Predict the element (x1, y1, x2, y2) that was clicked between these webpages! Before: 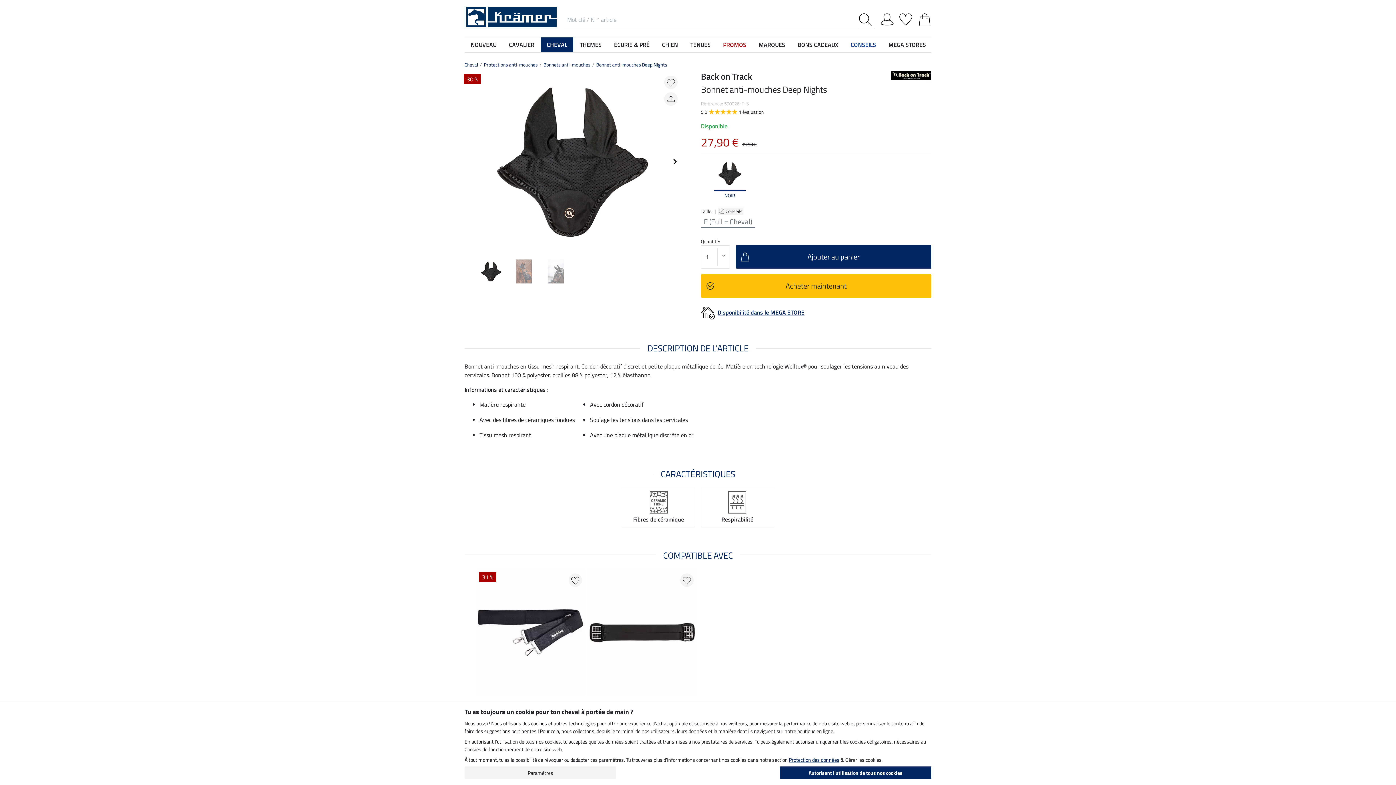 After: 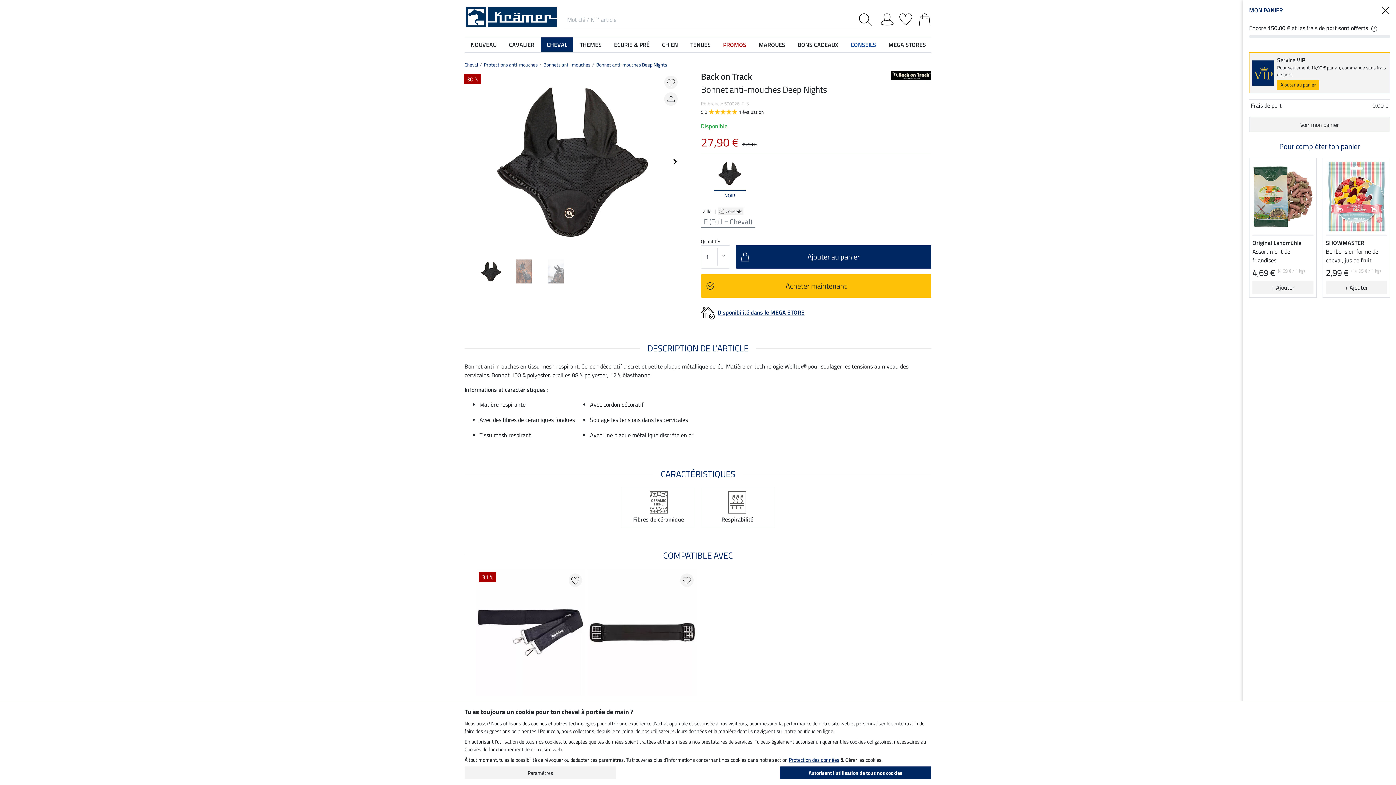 Action: bbox: (918, 11, 931, 26)